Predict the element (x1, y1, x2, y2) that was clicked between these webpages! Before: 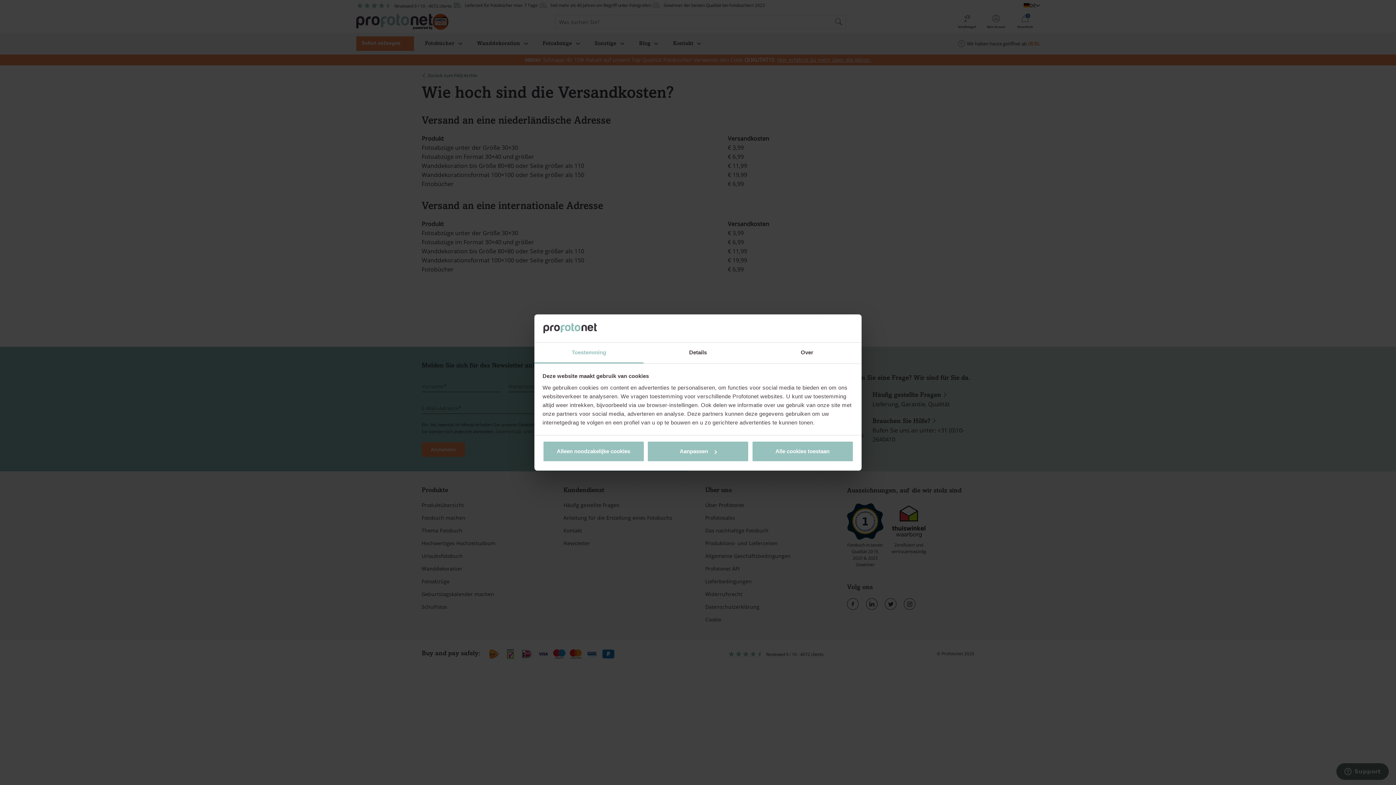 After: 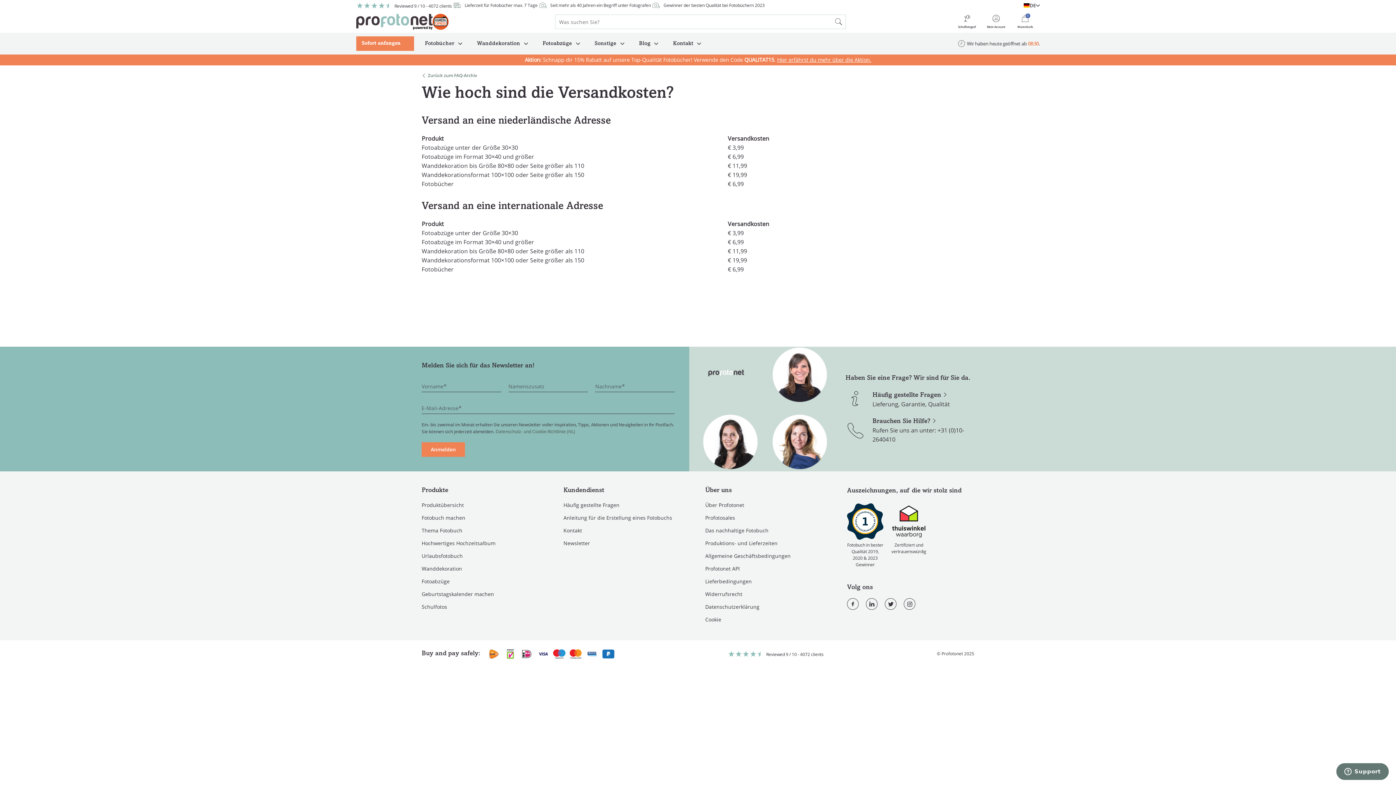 Action: label: Alleen noodzakelijke cookies bbox: (542, 441, 644, 462)